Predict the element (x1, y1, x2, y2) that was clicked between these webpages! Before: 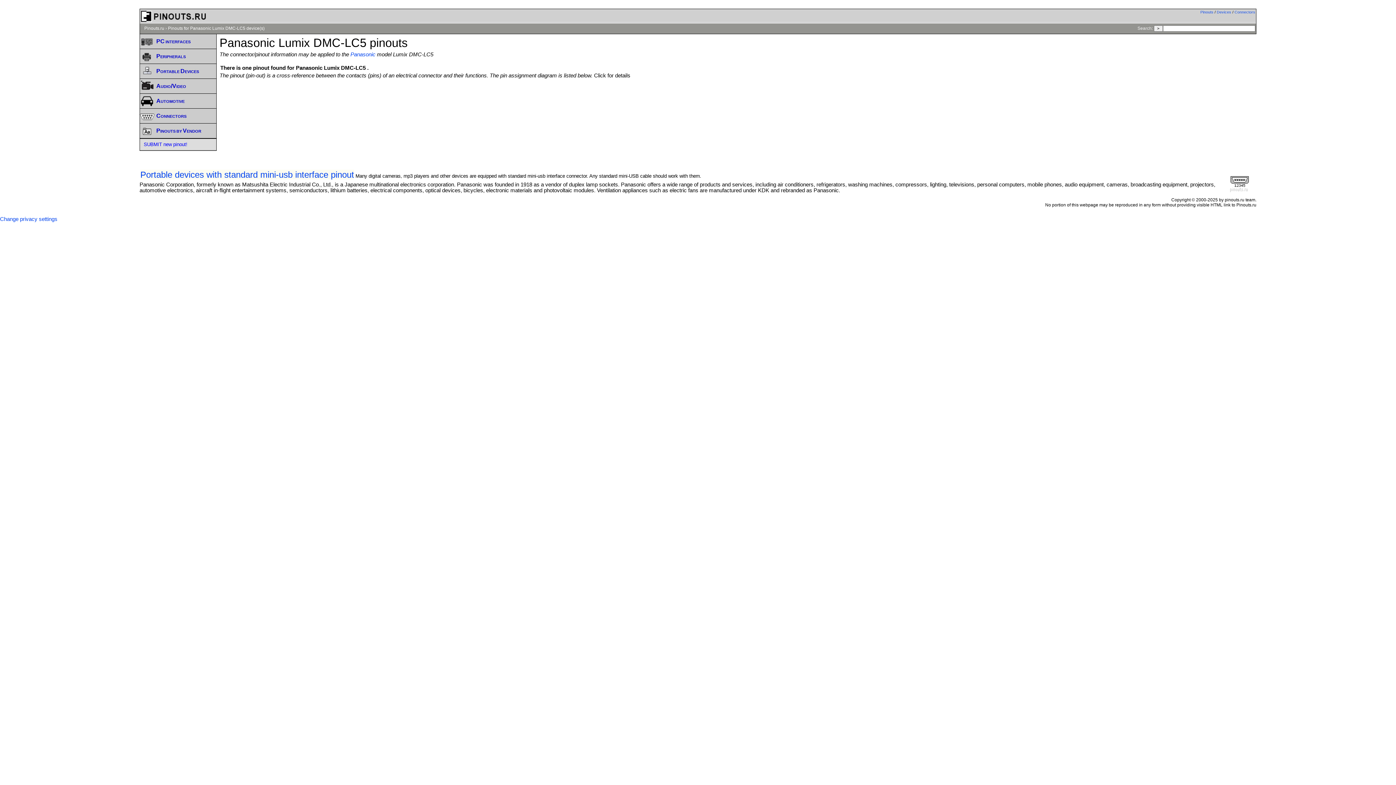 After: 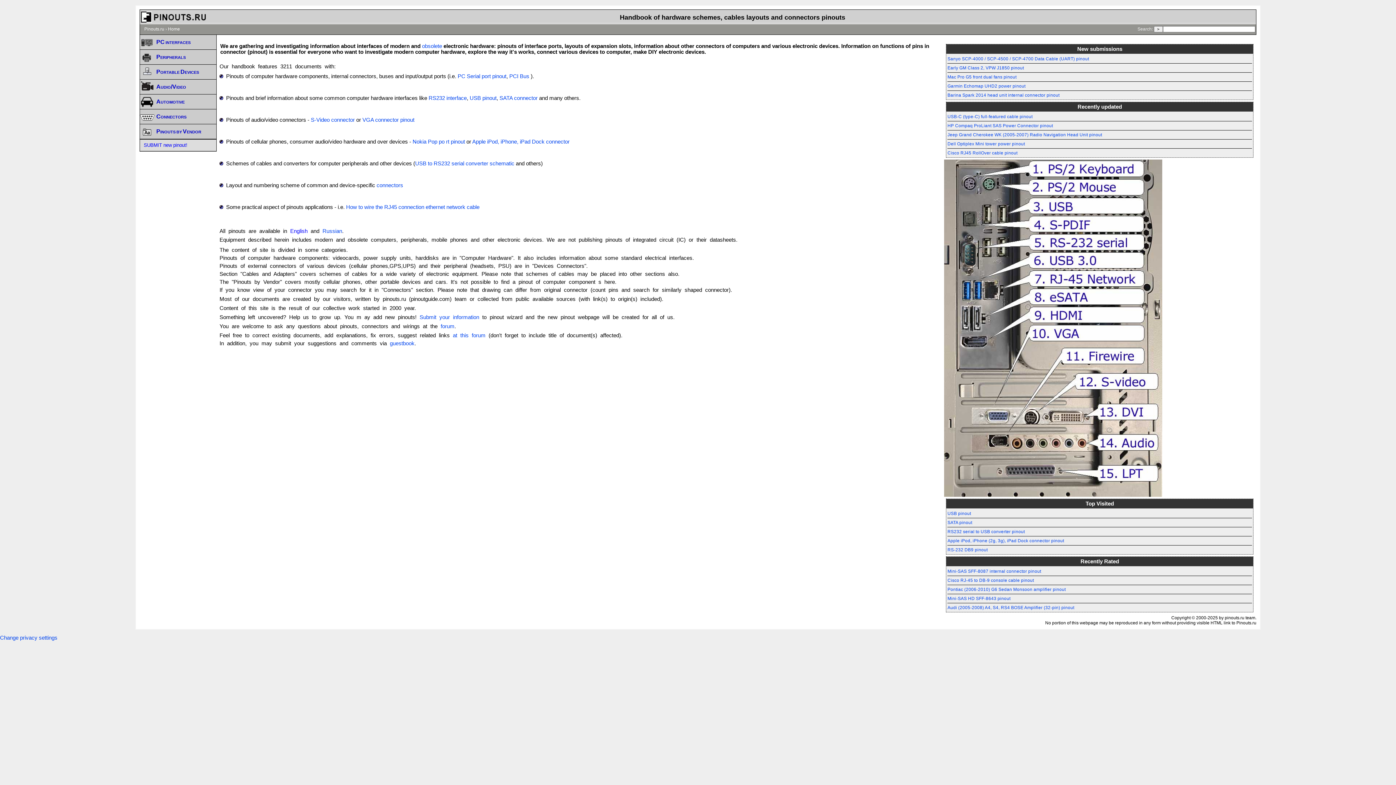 Action: label: Pinouts.ru bbox: (144, 25, 164, 30)